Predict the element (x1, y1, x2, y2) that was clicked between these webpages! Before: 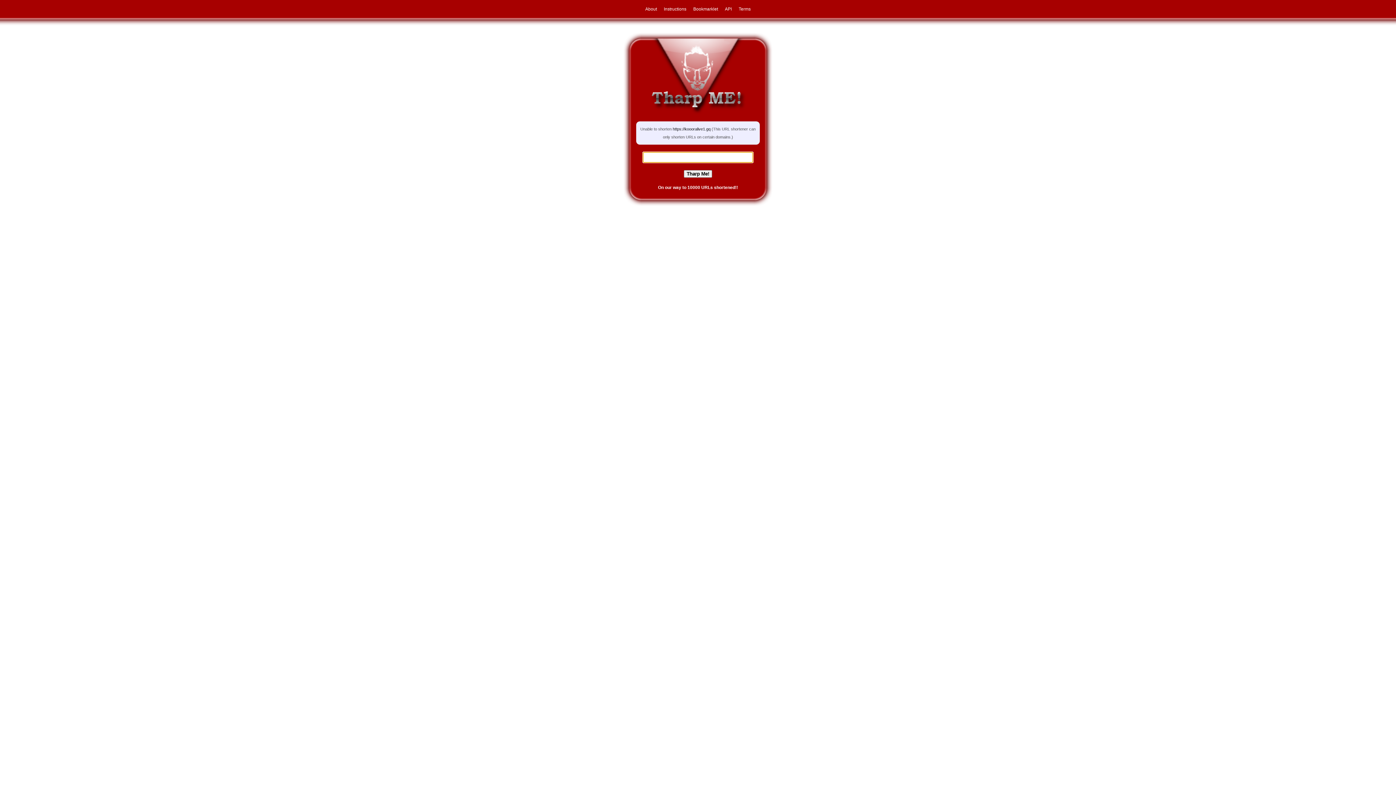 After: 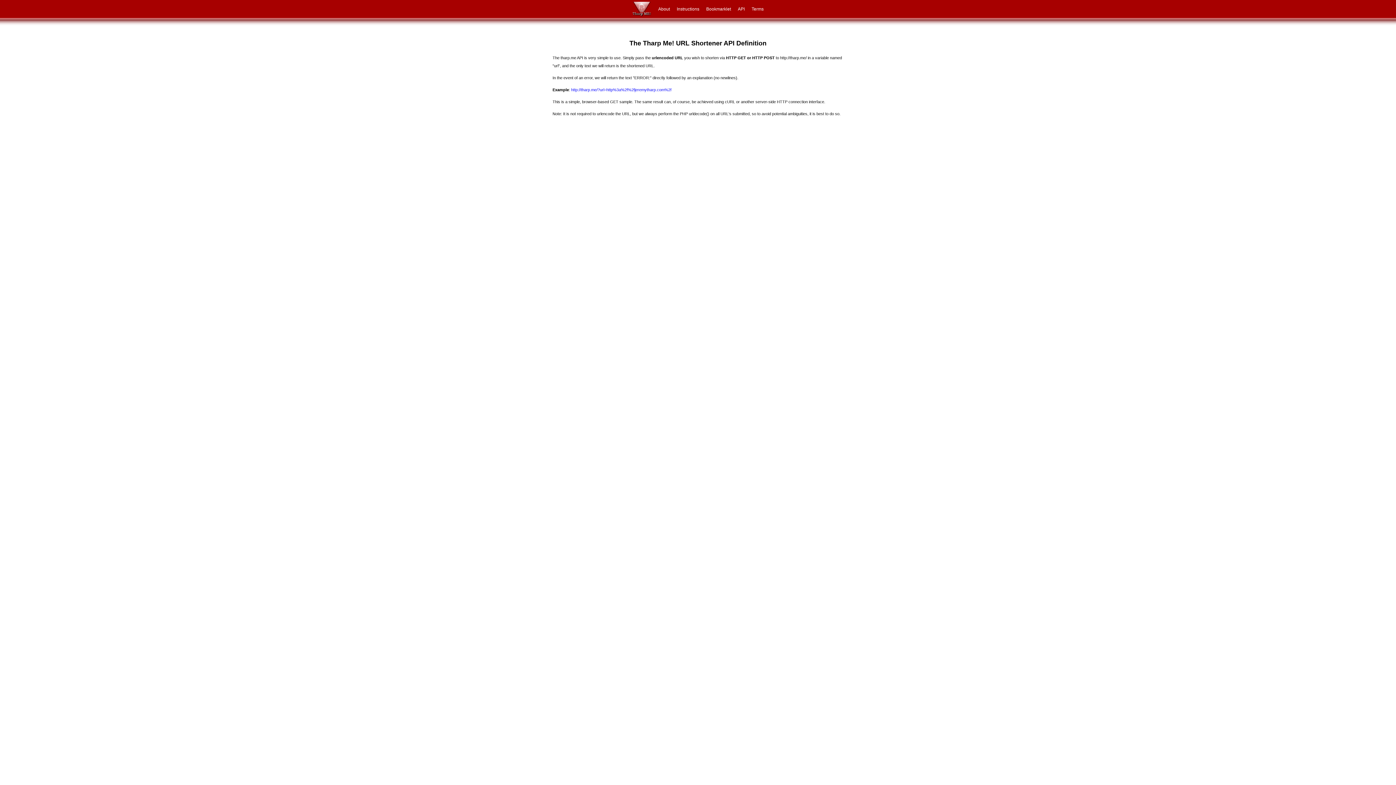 Action: label: API bbox: (722, 6, 734, 11)